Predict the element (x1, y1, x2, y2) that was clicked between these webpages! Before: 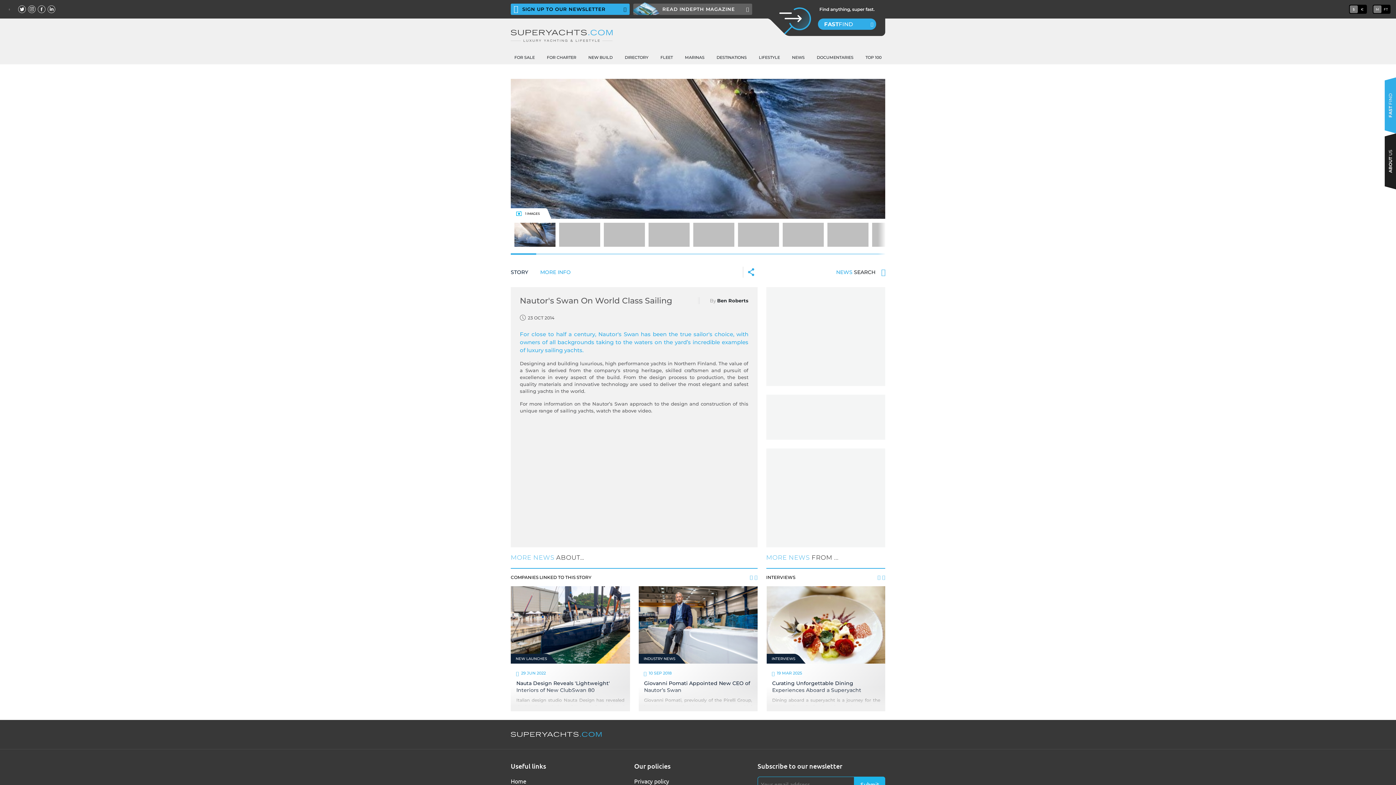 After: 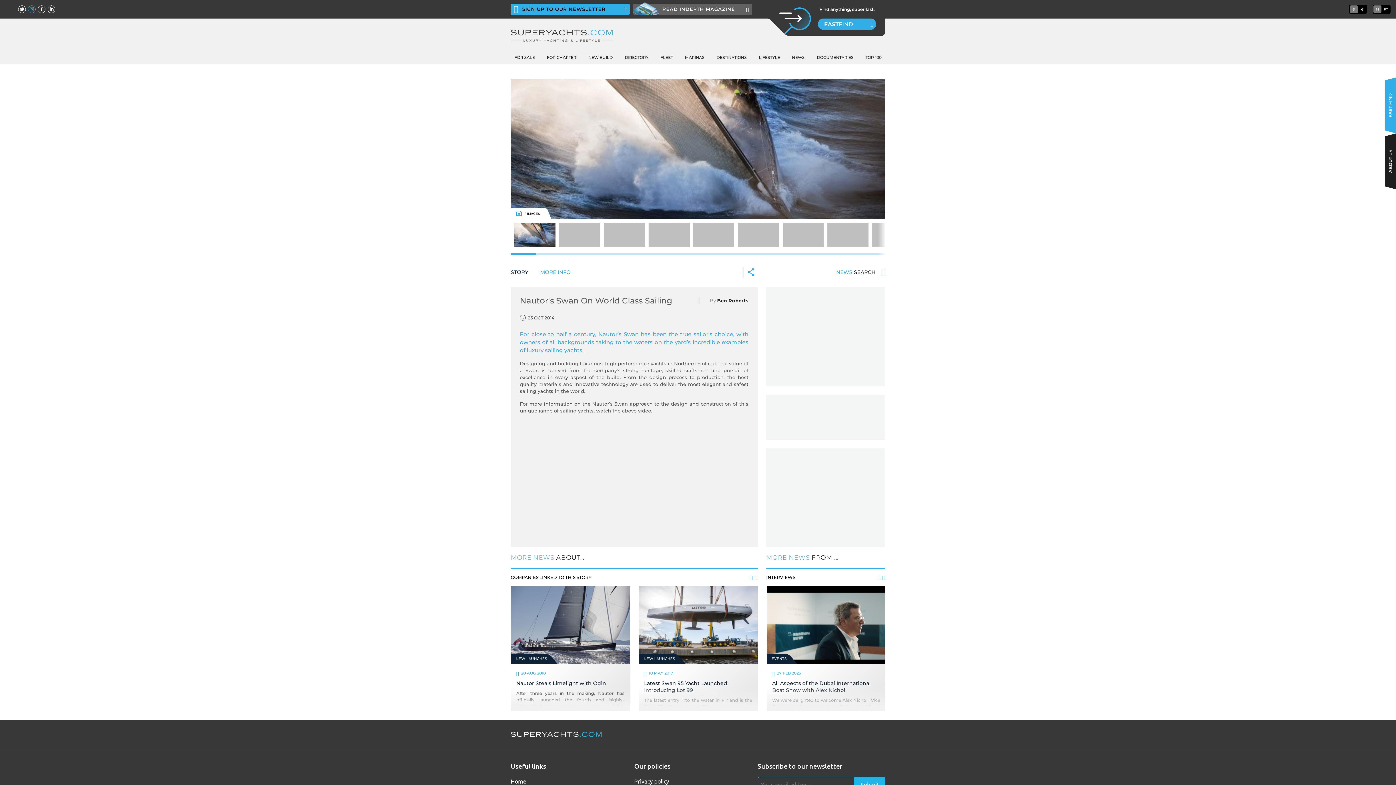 Action: bbox: (28, 5, 35, 13)